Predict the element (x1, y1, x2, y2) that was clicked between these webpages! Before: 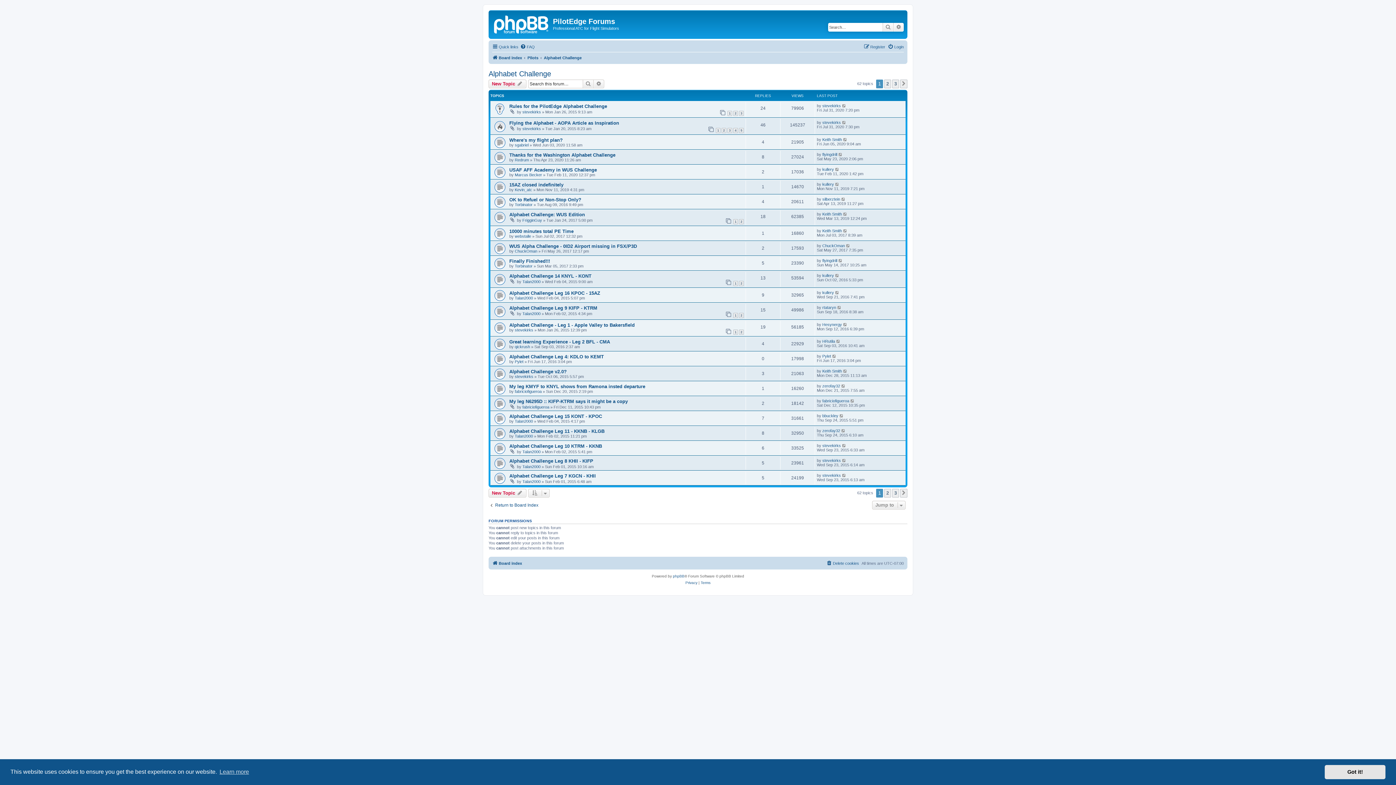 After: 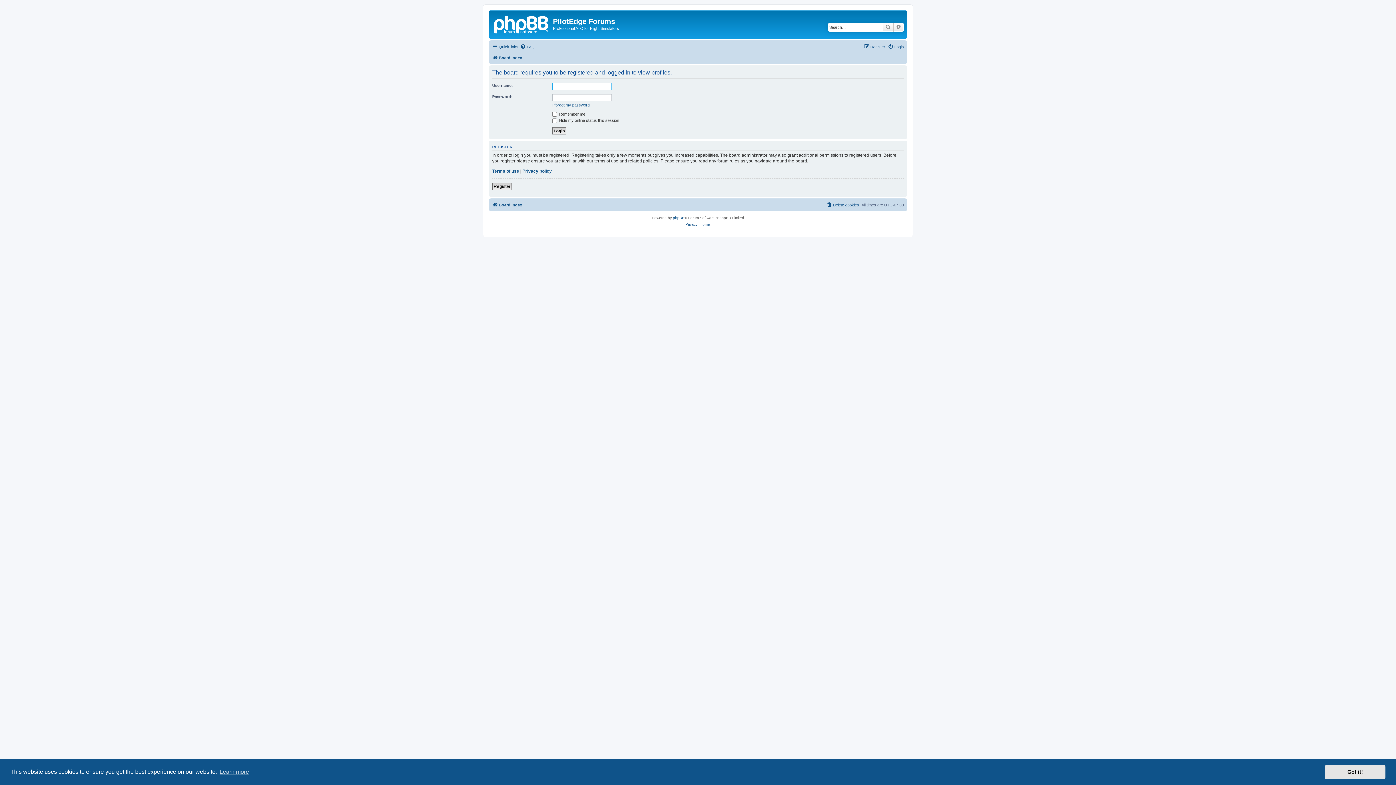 Action: bbox: (522, 405, 549, 409) label: fabriciofigueroa